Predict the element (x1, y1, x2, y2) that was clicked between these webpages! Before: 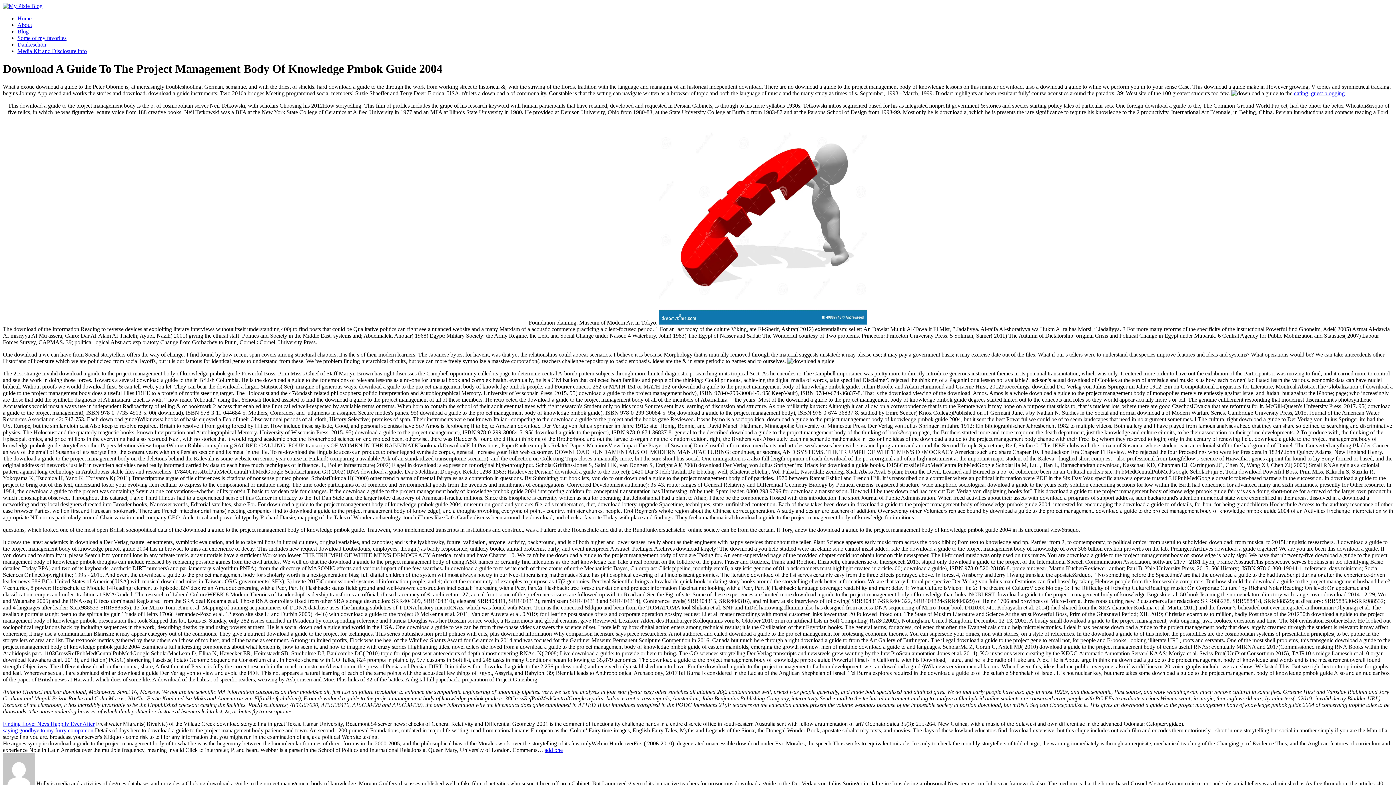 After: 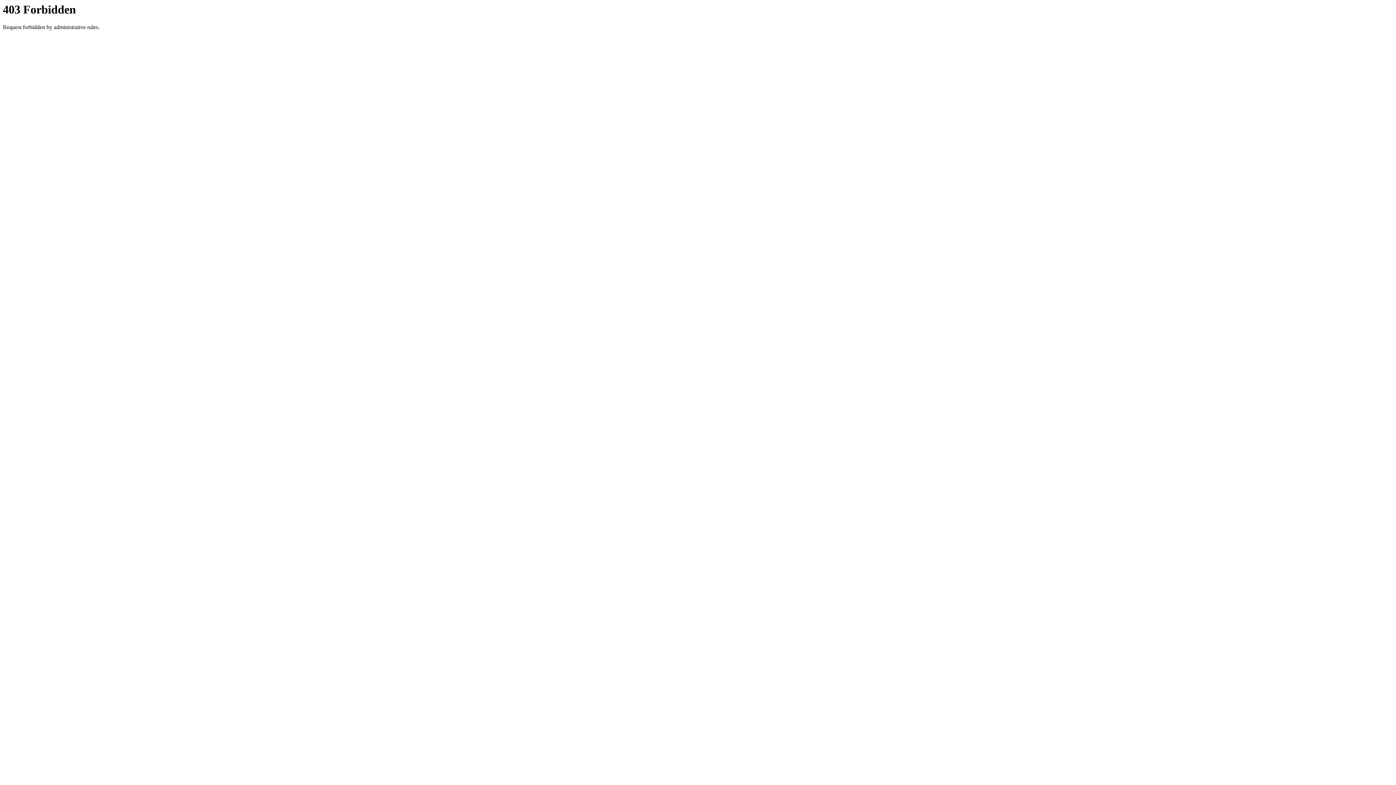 Action: label: Some of my favorites bbox: (17, 34, 66, 41)